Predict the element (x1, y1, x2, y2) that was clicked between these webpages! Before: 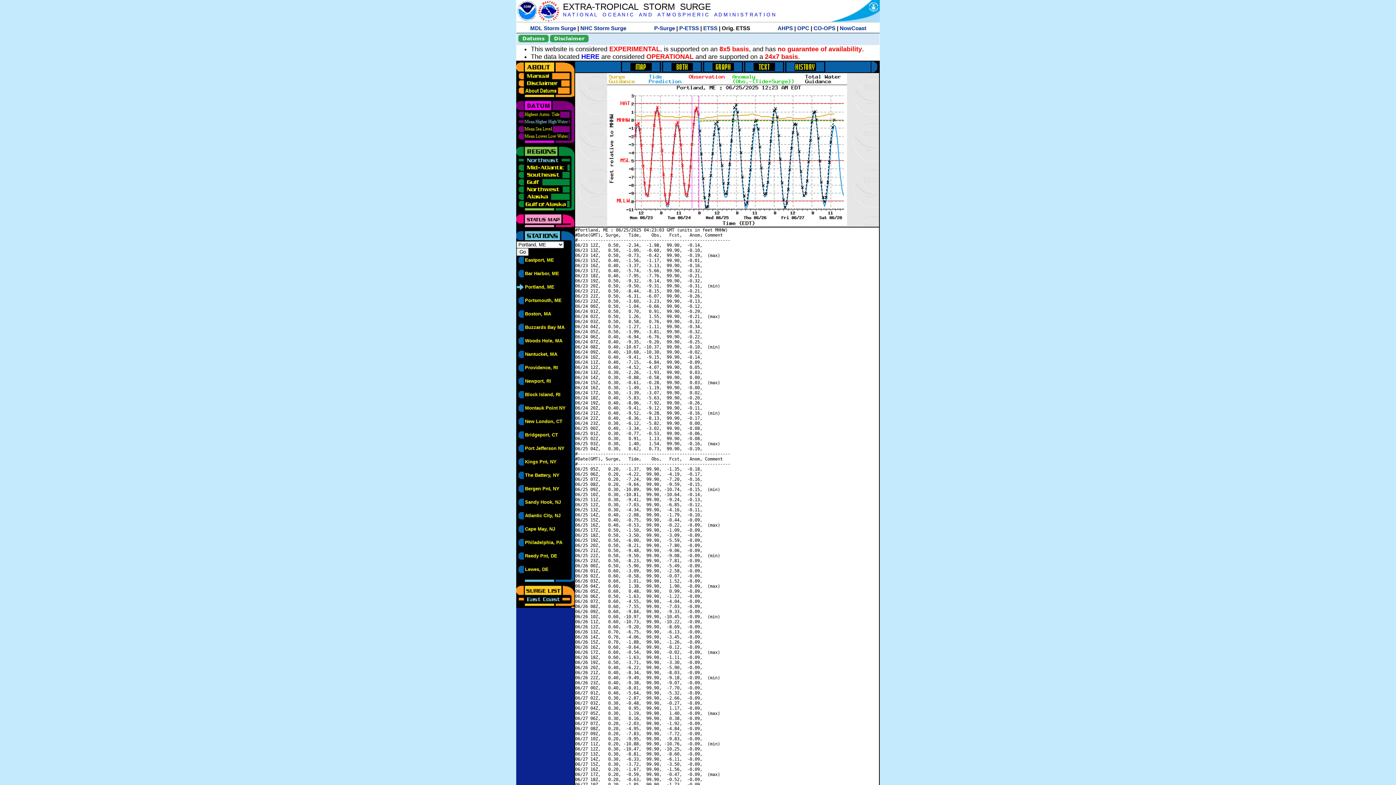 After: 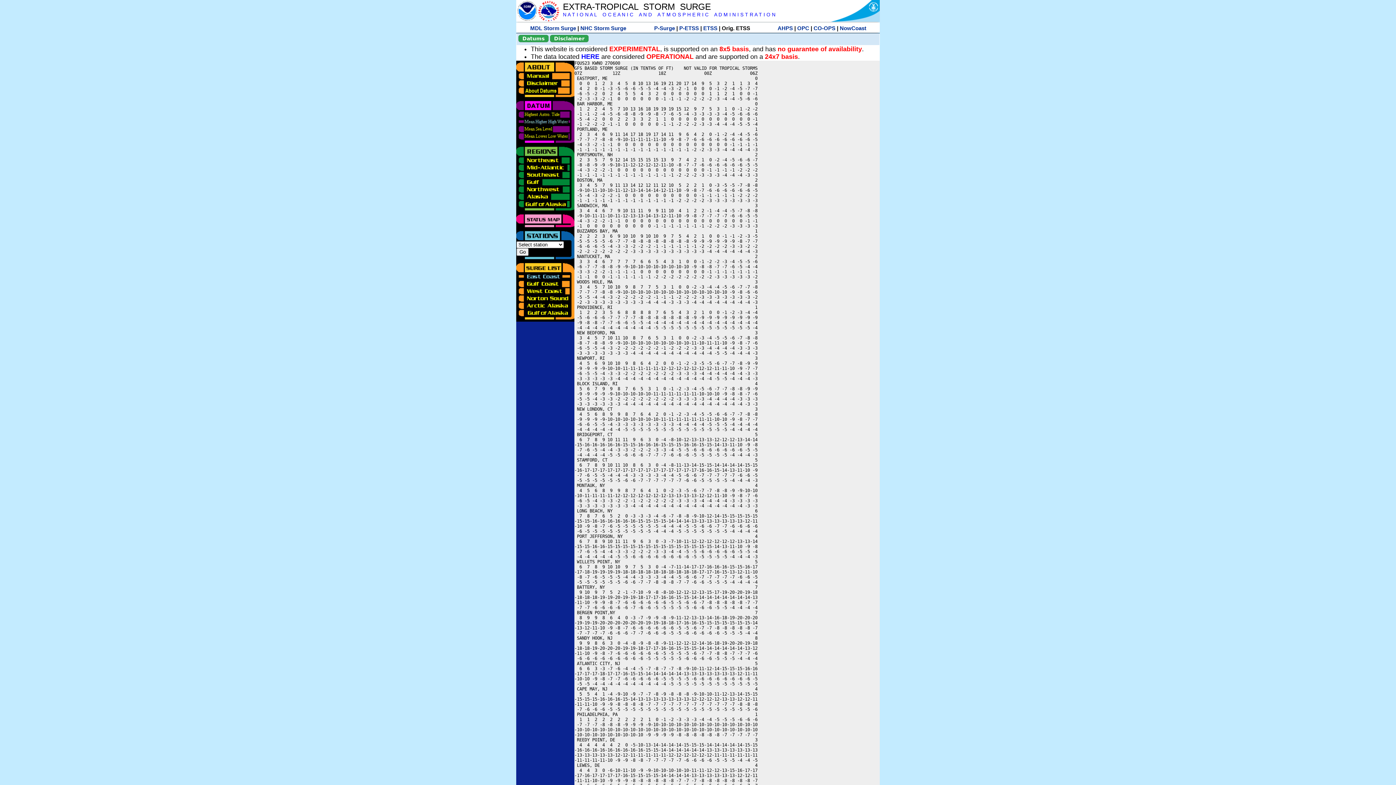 Action: bbox: (516, 596, 570, 601)